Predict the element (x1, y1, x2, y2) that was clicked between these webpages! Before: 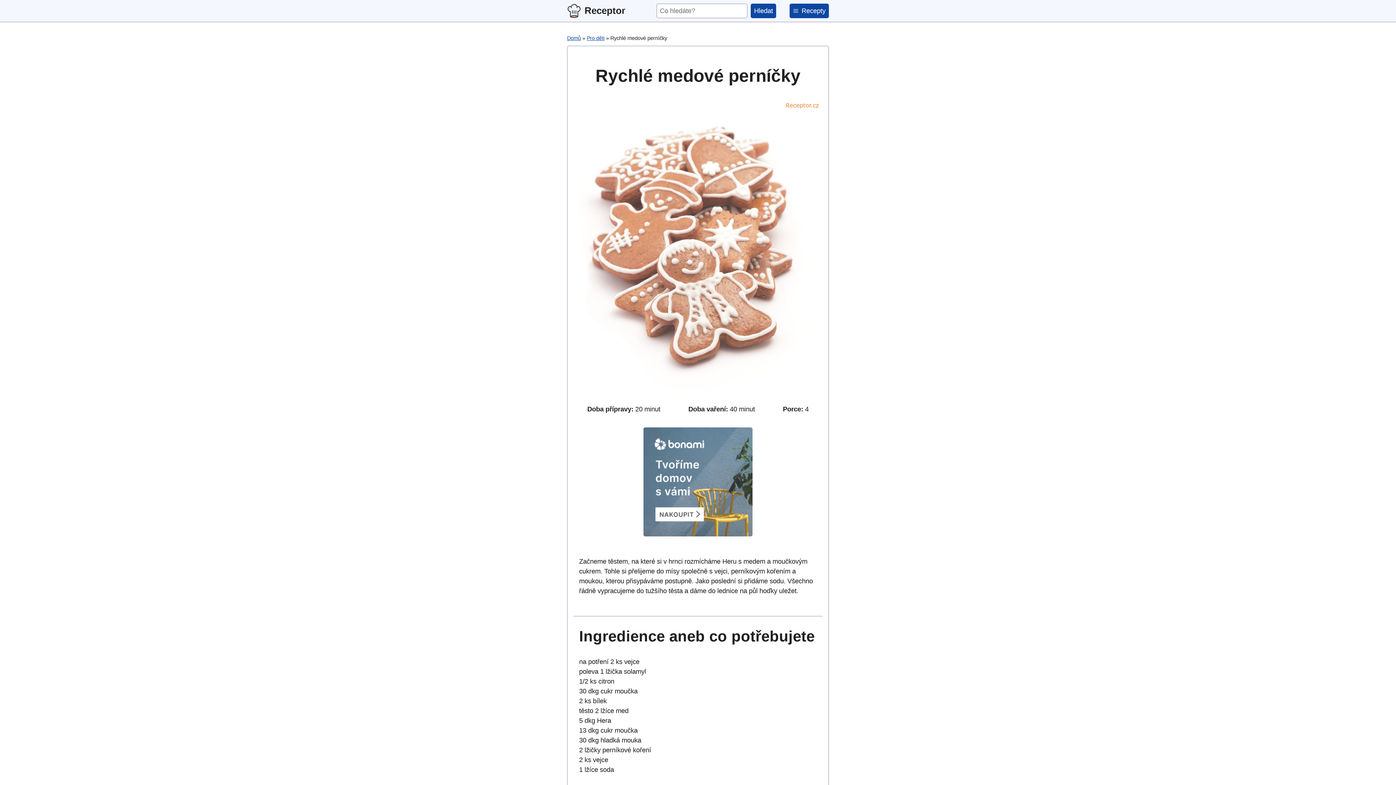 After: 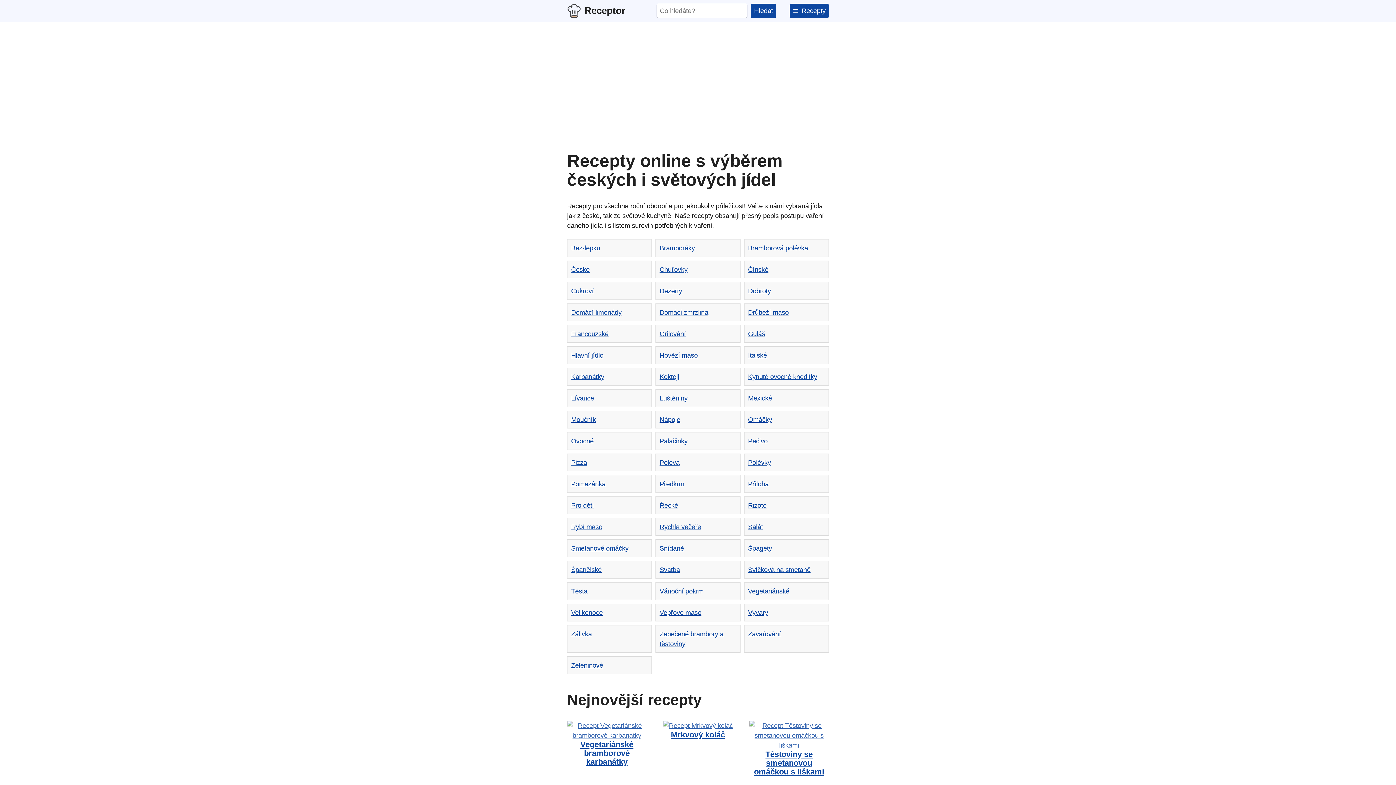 Action: label: Domů bbox: (567, 35, 581, 41)